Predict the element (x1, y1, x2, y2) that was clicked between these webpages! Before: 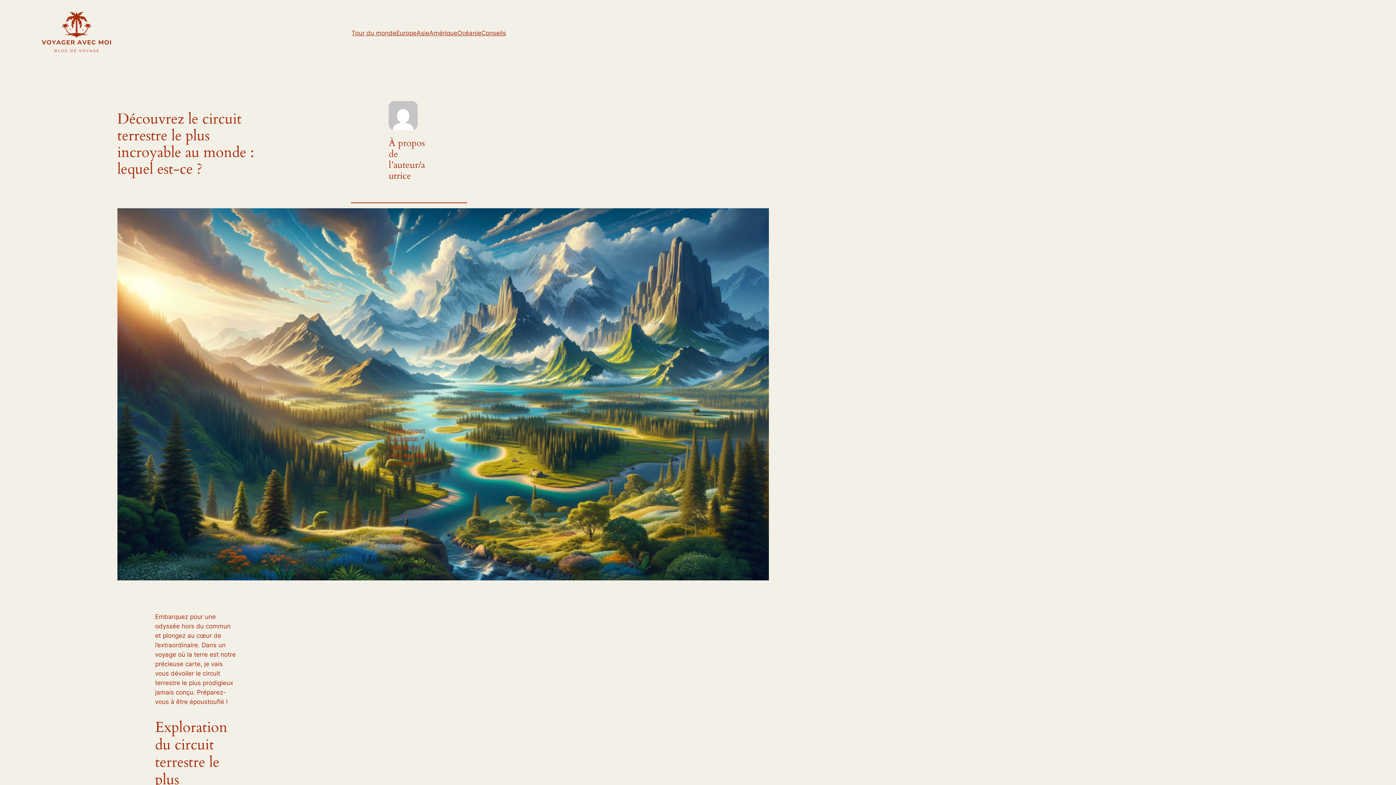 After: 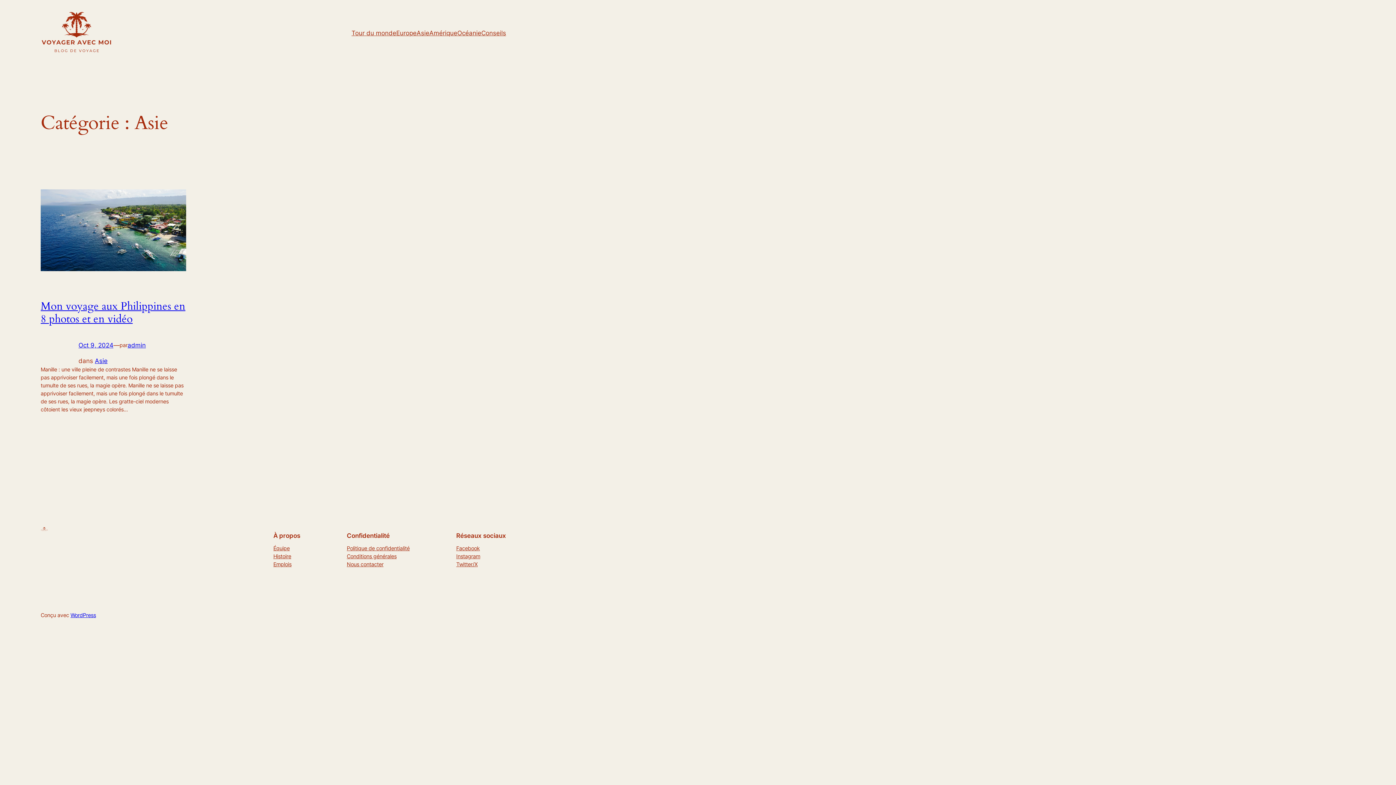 Action: bbox: (416, 28, 429, 37) label: Asie